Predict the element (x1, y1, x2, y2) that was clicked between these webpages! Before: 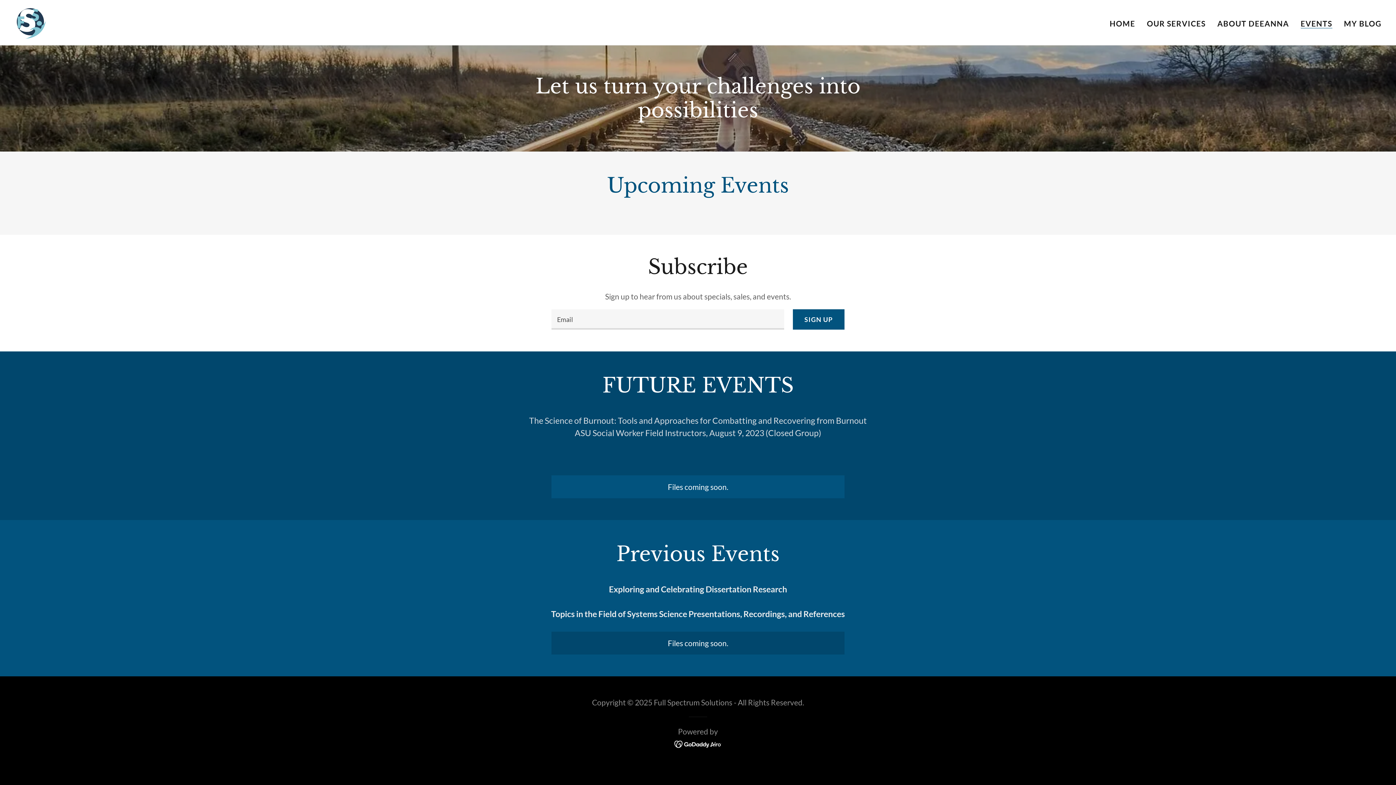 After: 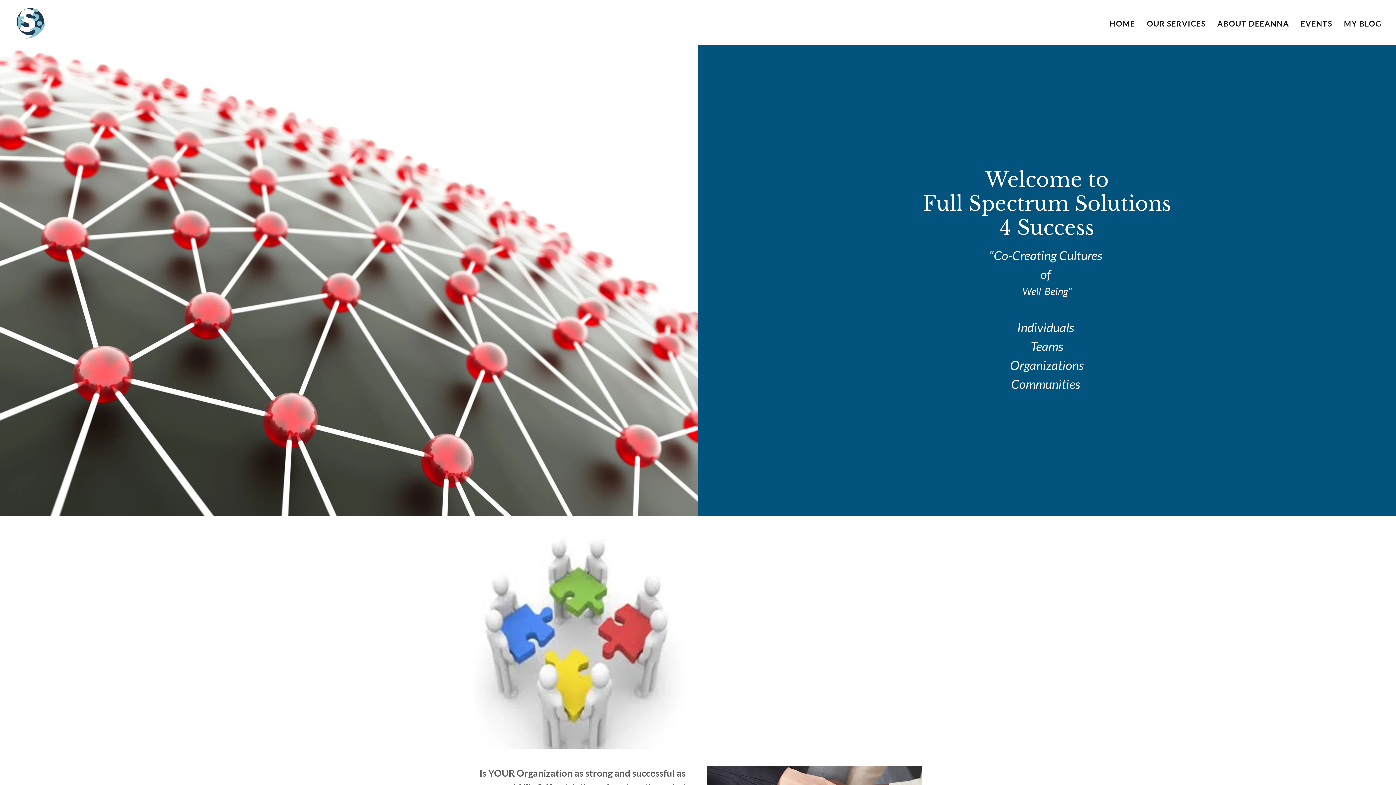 Action: bbox: (1107, 16, 1137, 30) label: HOME